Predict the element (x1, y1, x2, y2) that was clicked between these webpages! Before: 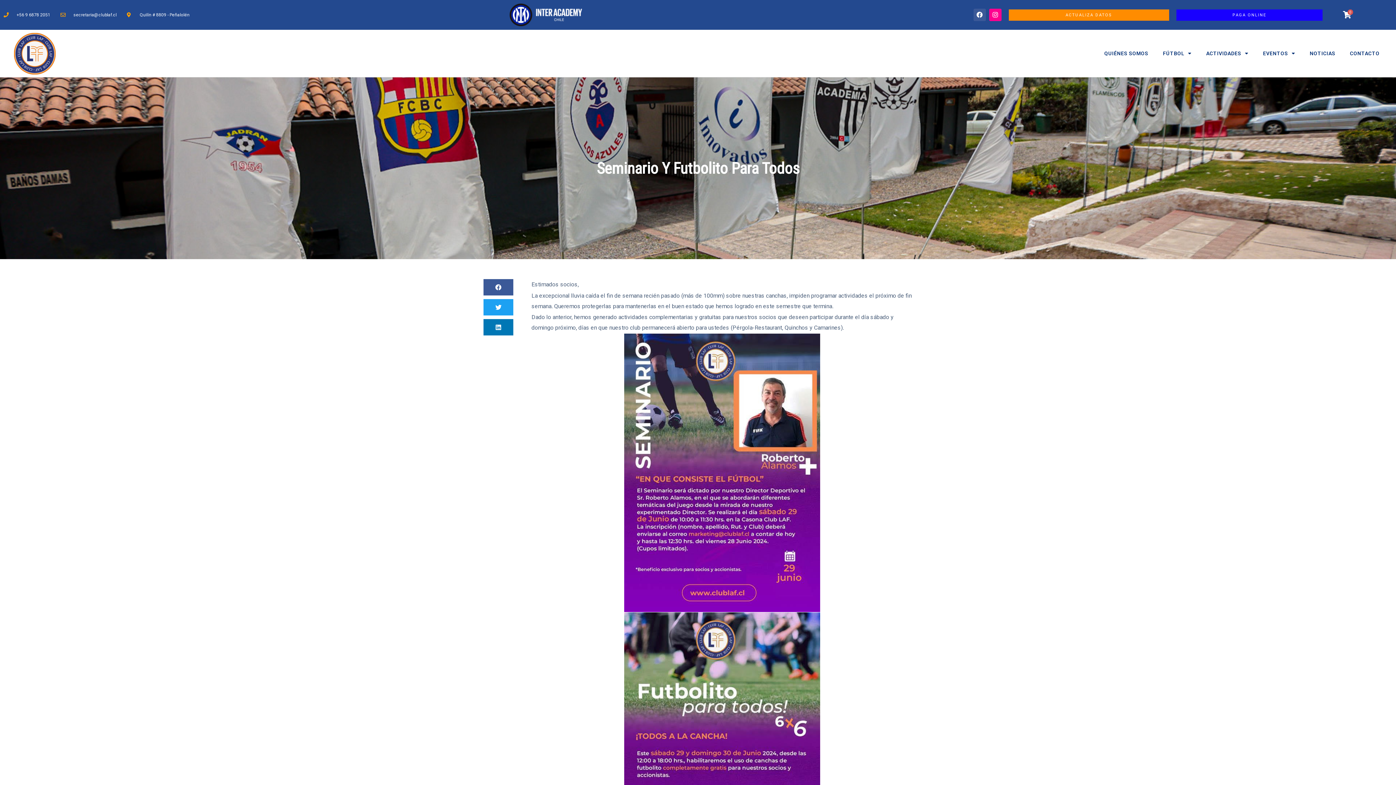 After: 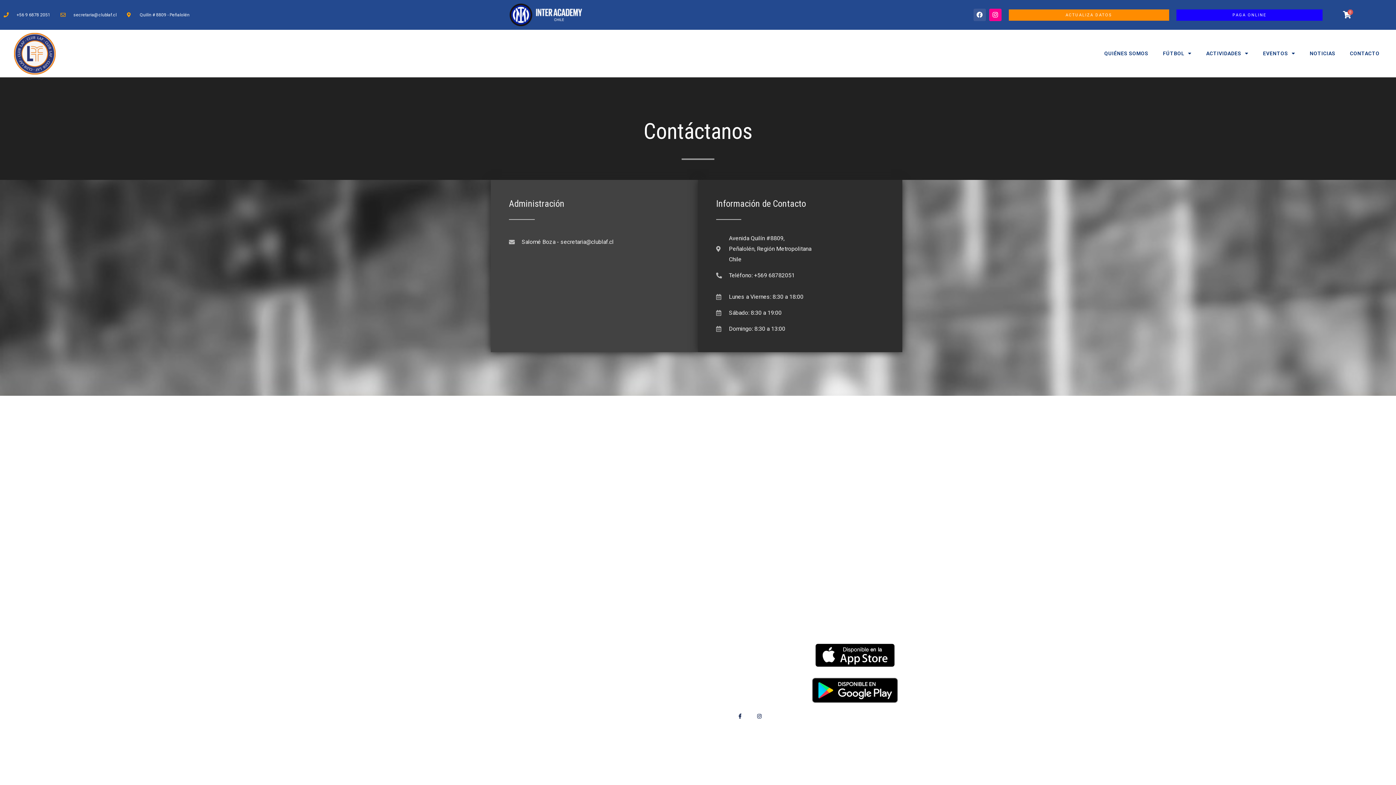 Action: bbox: (1344, 45, 1385, 61) label: CONTACTO